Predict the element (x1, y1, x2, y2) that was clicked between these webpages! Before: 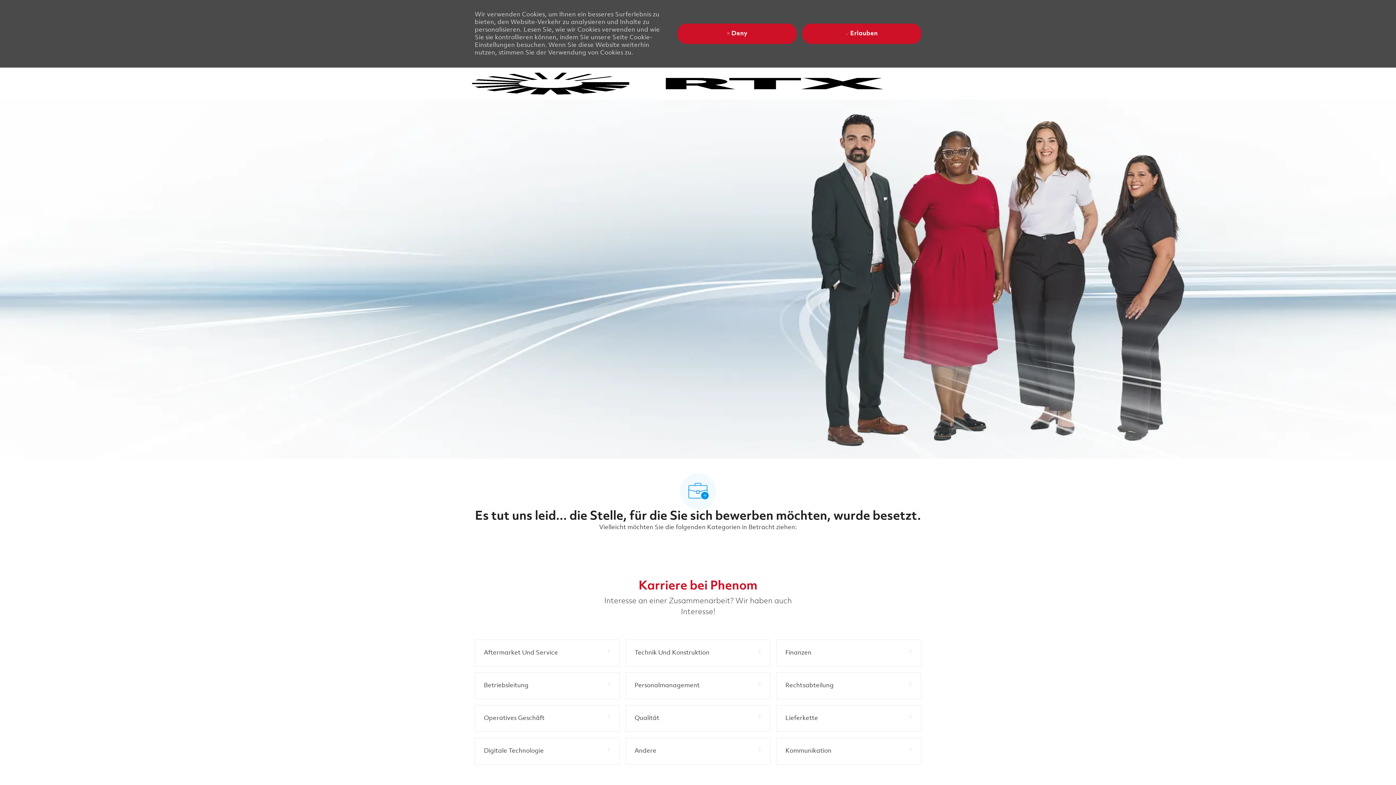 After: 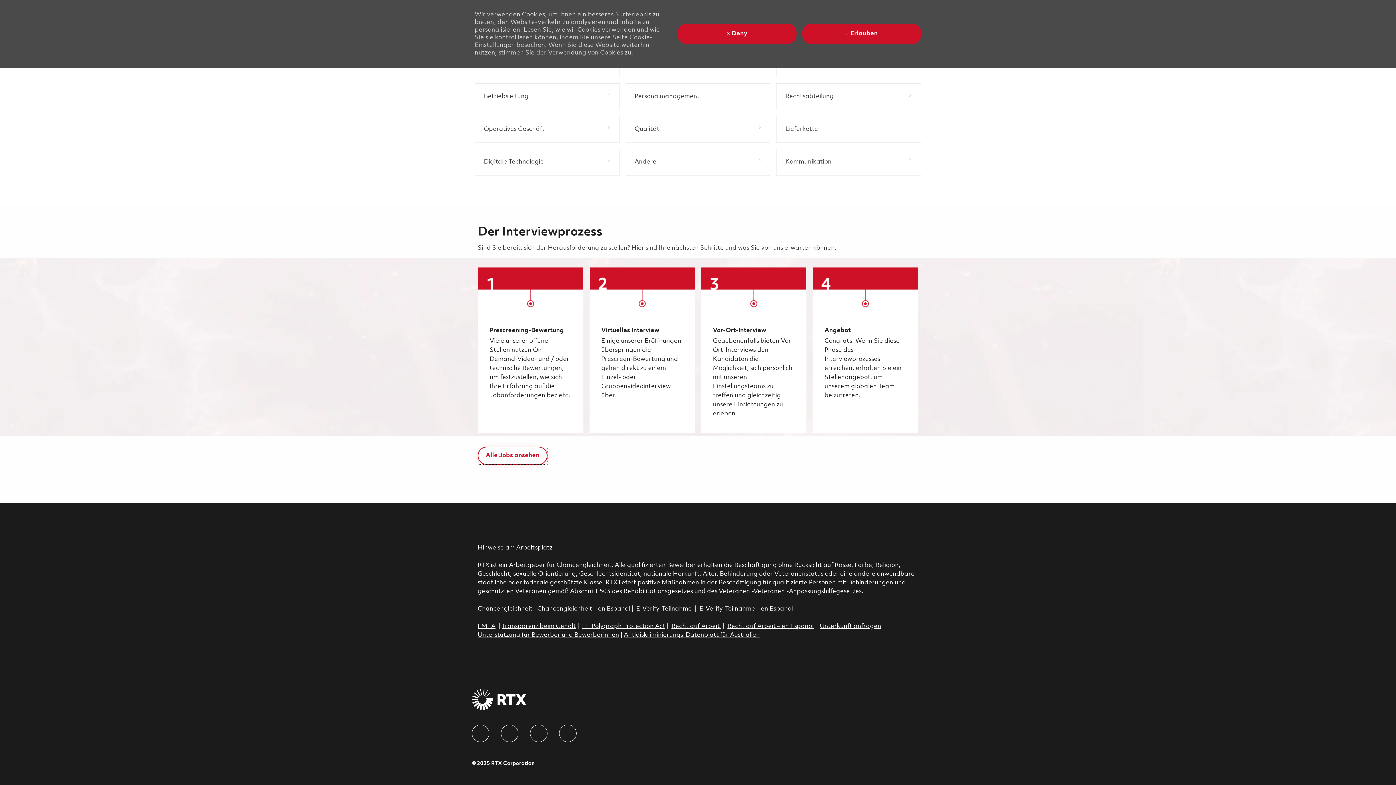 Action: label: Alle Jobs ansehen bbox: (477, 693, 547, 714)